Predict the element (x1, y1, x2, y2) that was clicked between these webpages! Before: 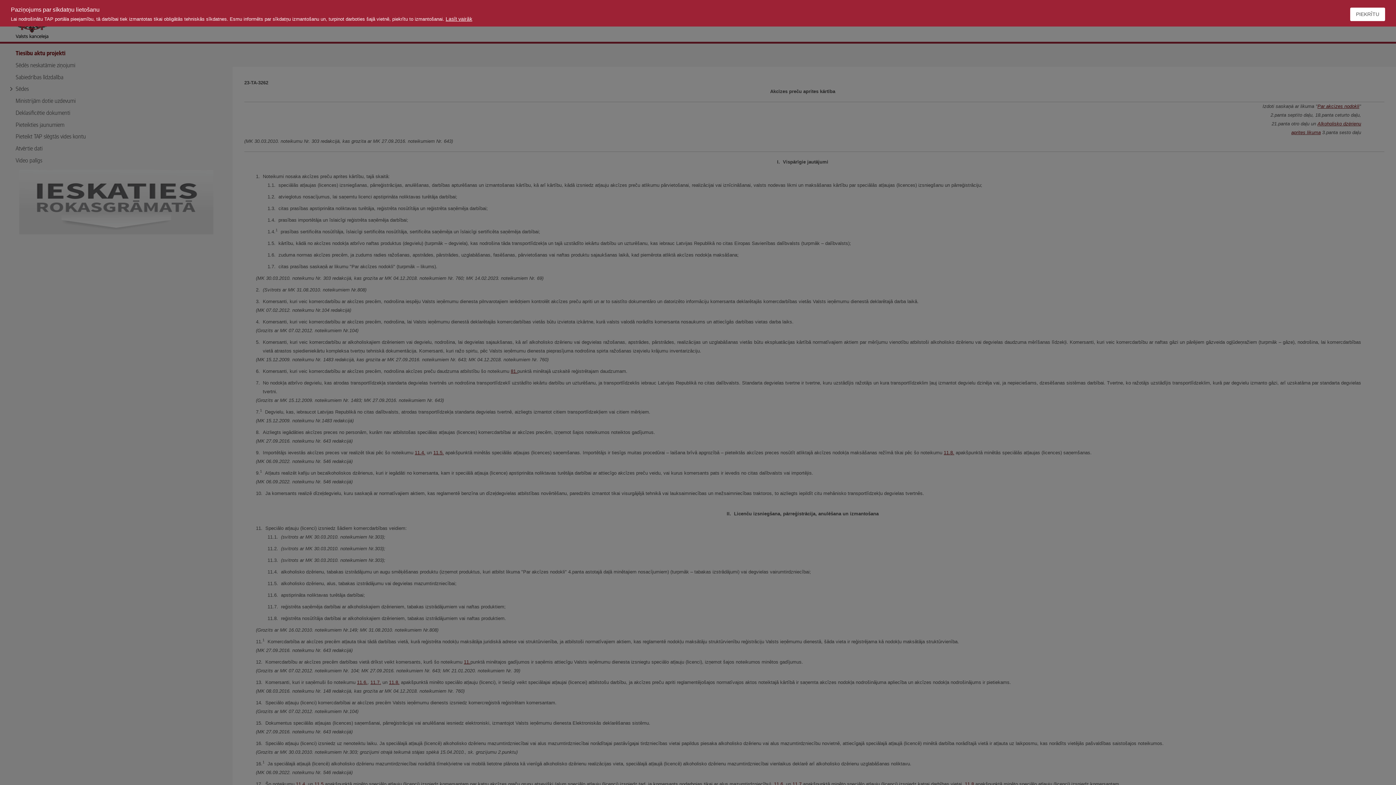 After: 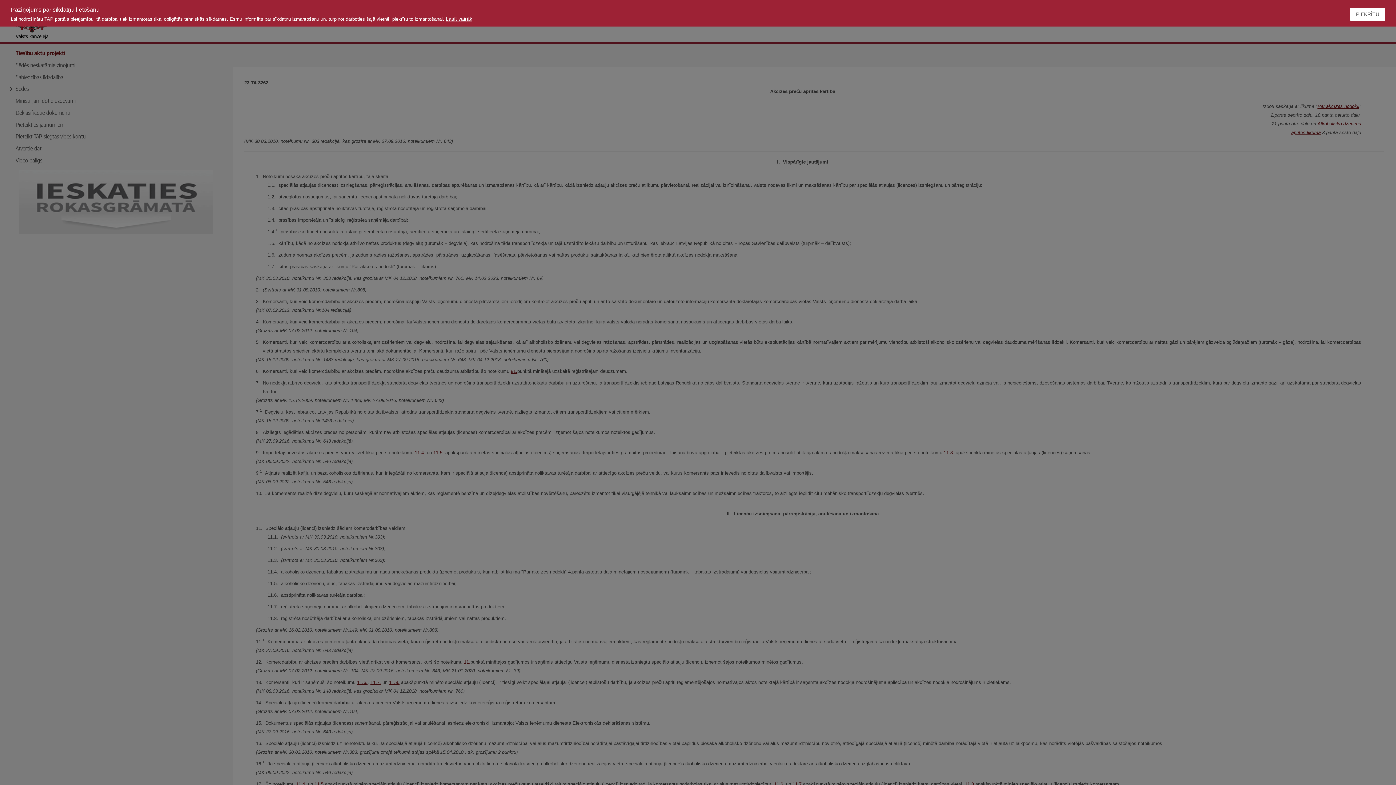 Action: label: Lasīt vairāk bbox: (445, 16, 472, 21)